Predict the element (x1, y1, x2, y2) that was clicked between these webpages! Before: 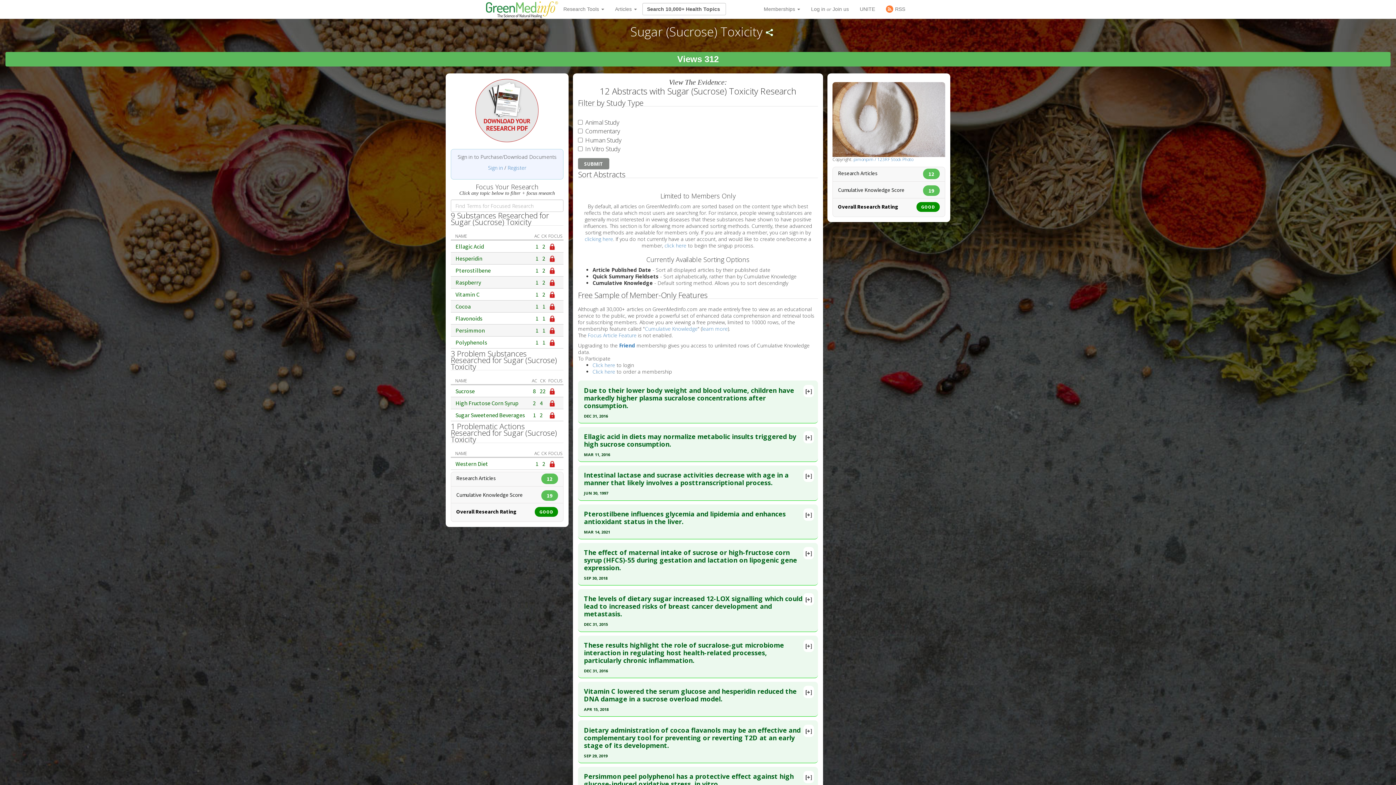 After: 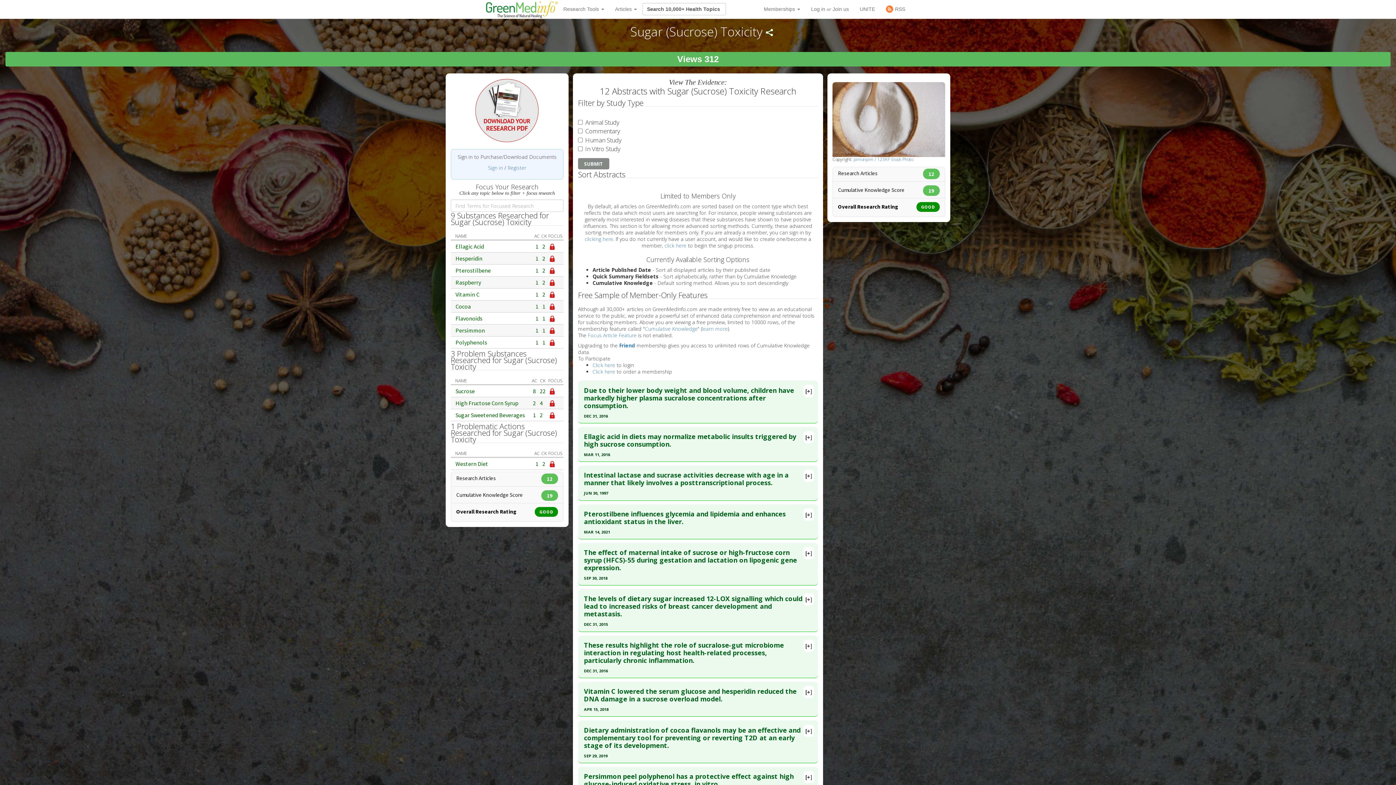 Action: label: 2 bbox: (542, 461, 545, 466)